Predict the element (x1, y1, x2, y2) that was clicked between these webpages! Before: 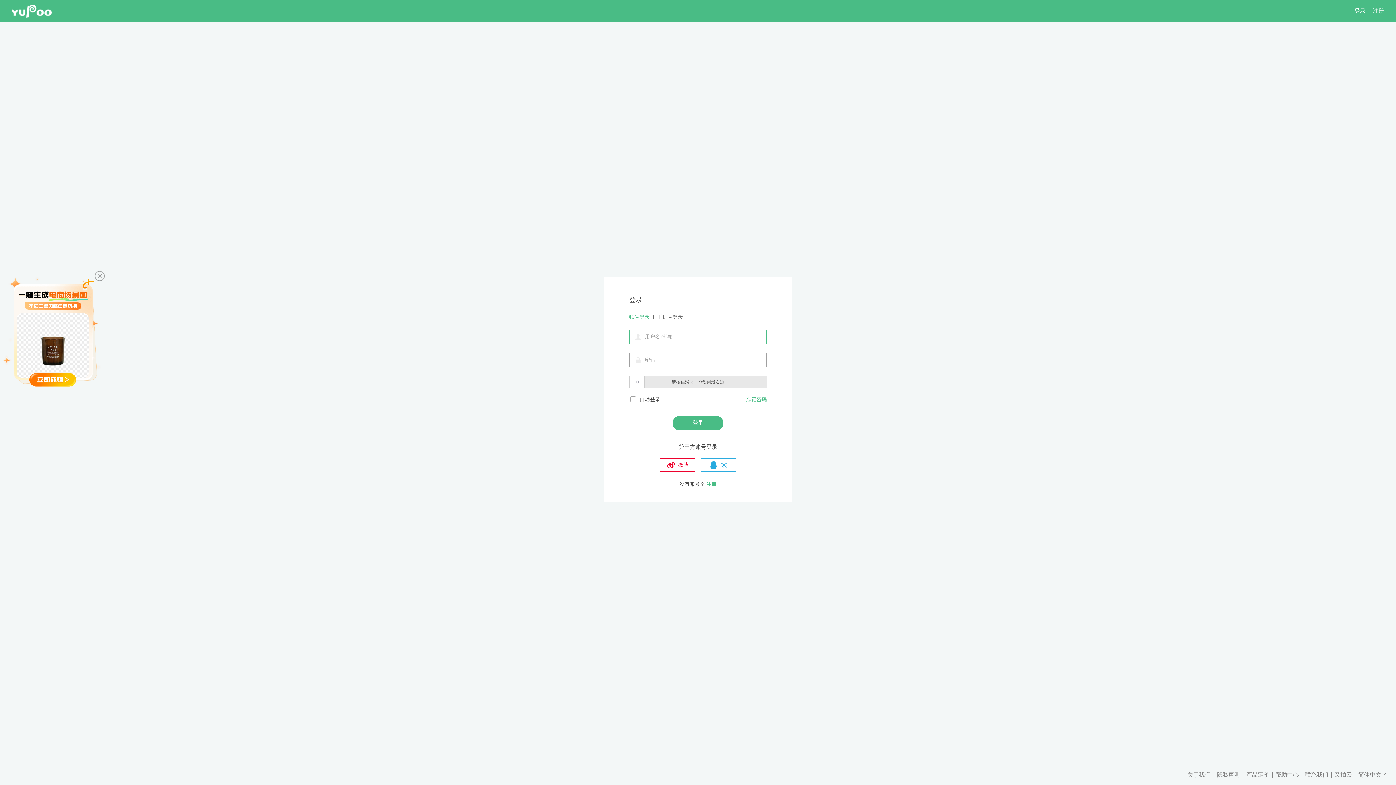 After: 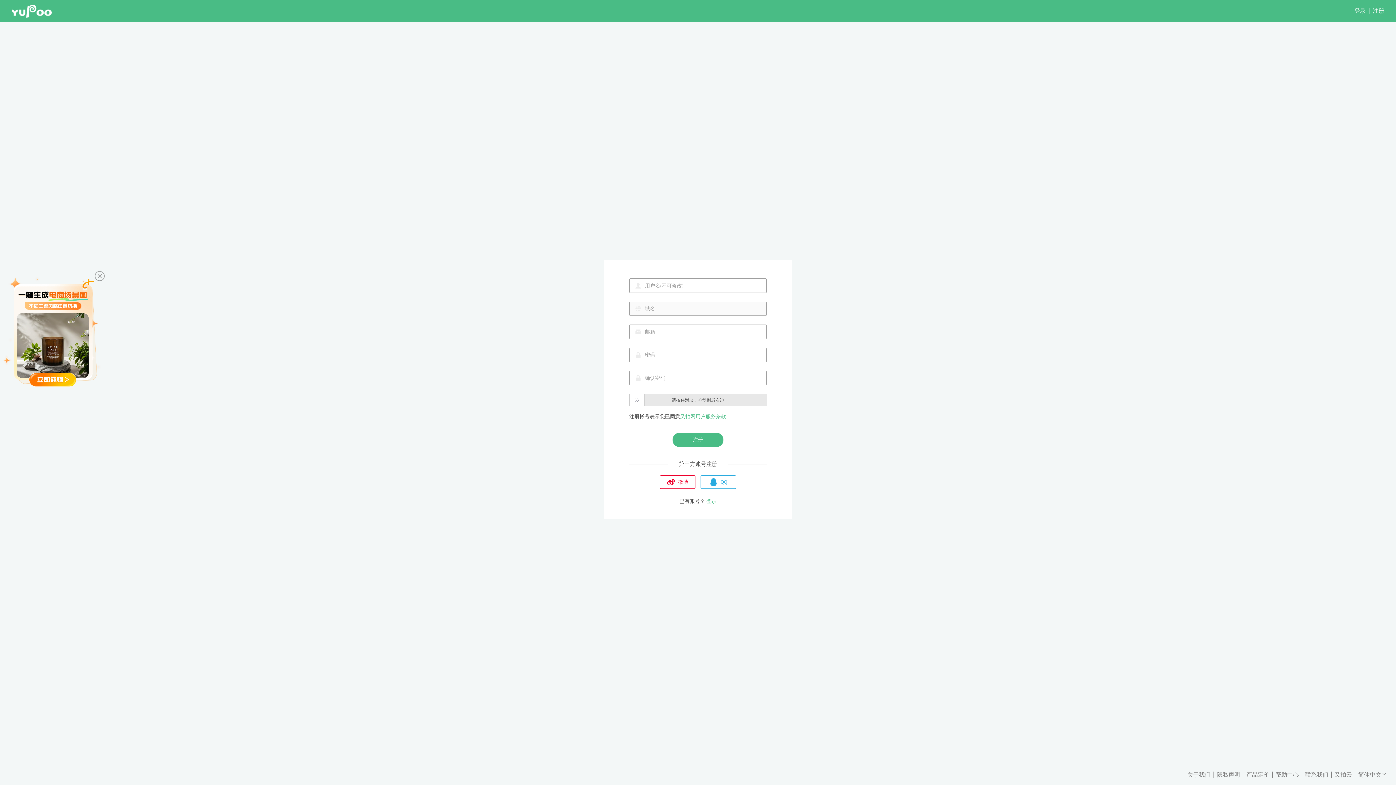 Action: label: 注册 bbox: (1373, 7, 1384, 14)